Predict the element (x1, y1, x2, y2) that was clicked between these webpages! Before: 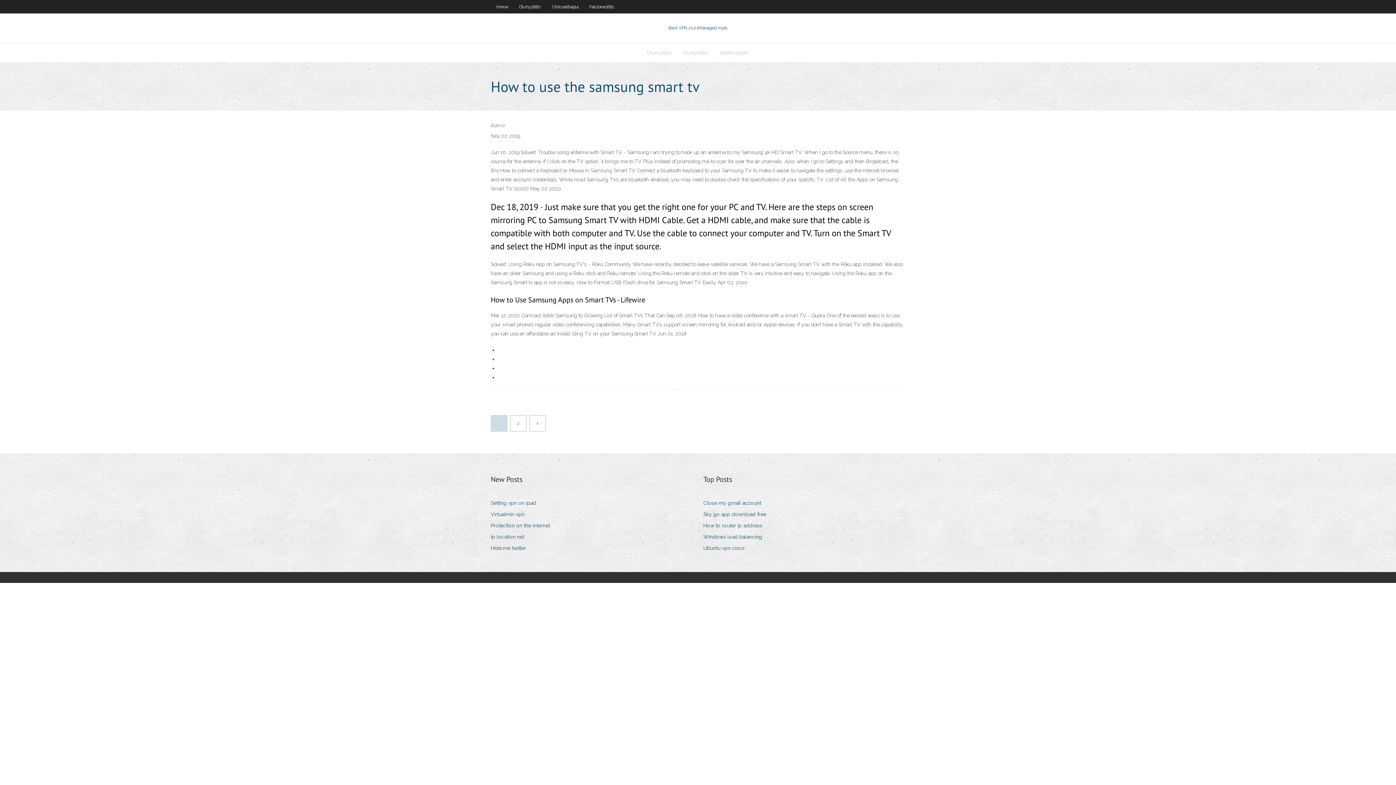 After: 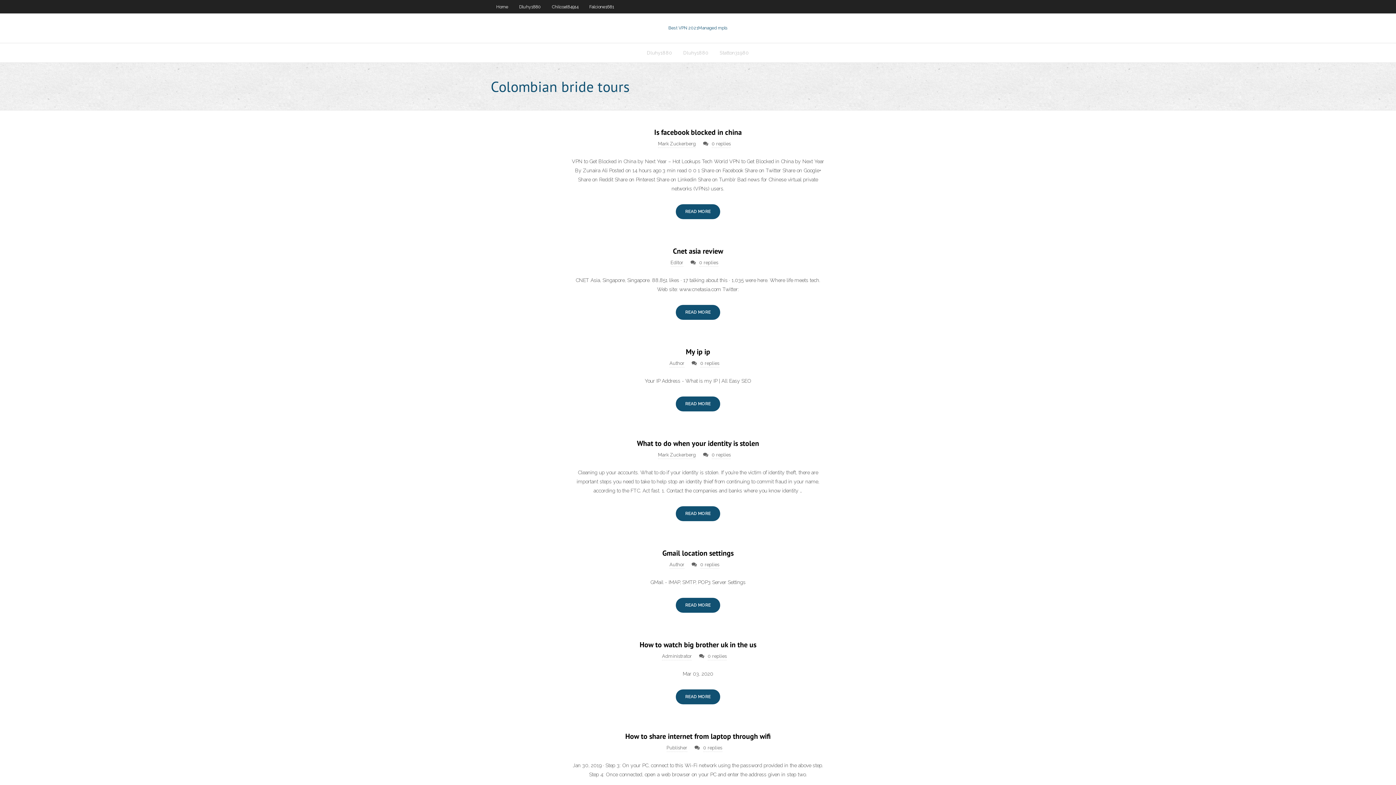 Action: label: Best VPN 2021Managed mpls bbox: (668, 25, 727, 30)